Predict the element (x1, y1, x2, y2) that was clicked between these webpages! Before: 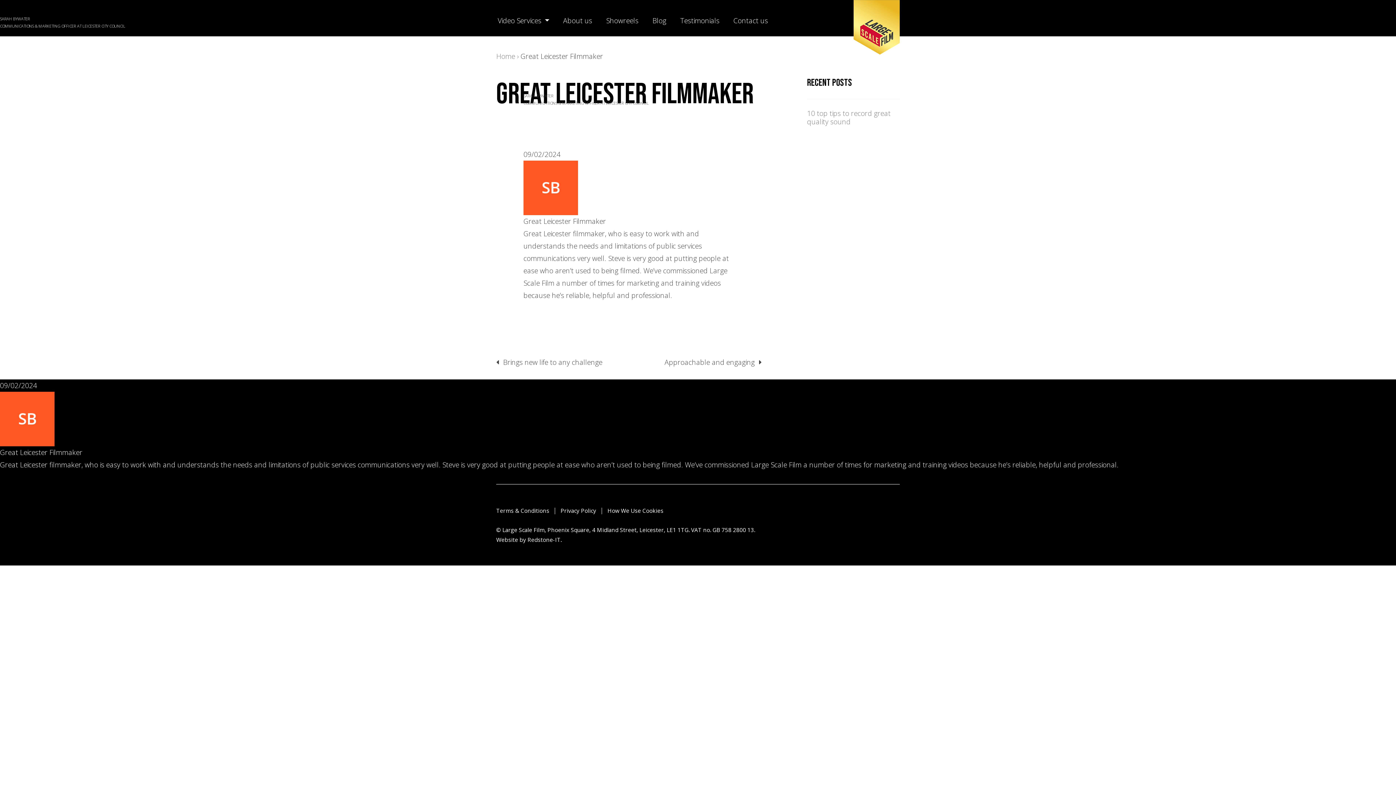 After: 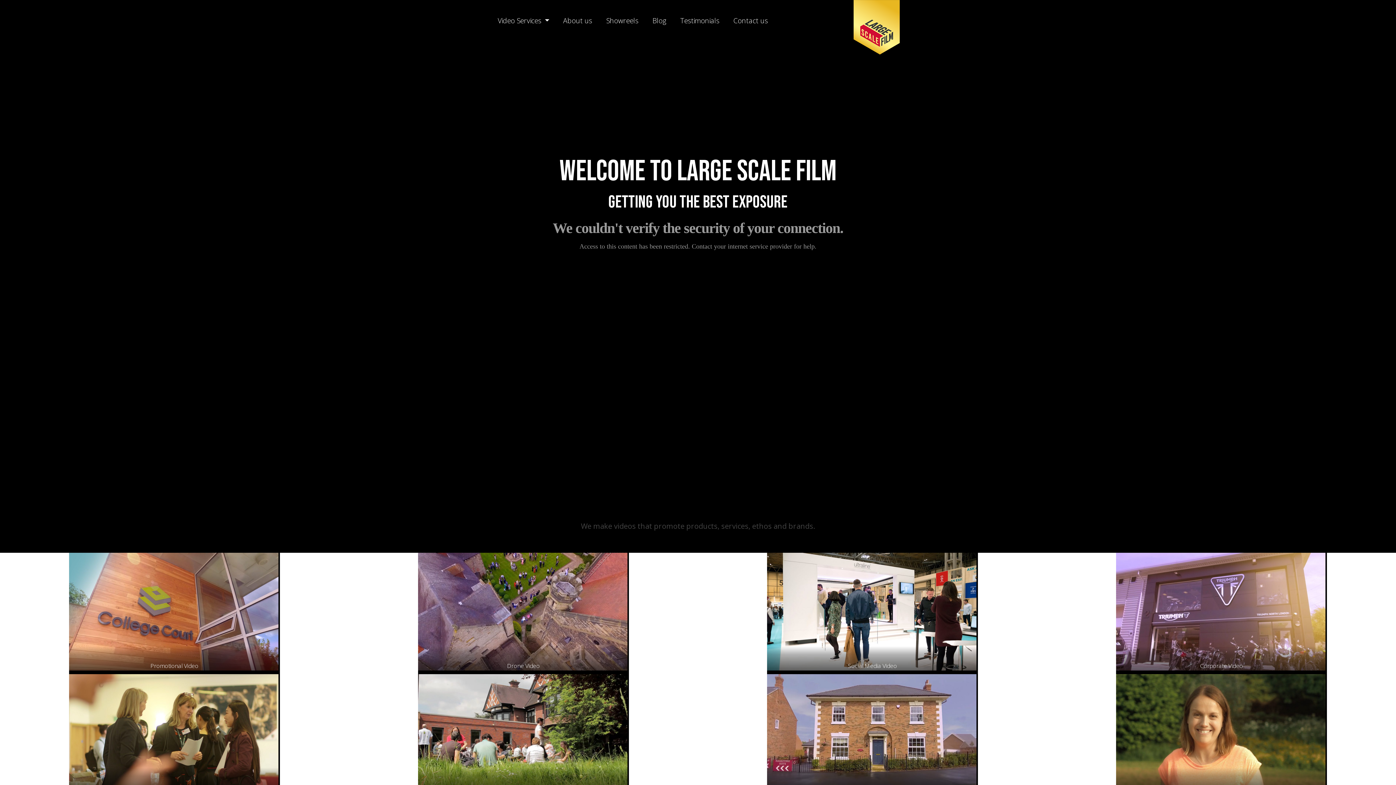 Action: label: Large Scale Film bbox: (827, 0, 900, 54)